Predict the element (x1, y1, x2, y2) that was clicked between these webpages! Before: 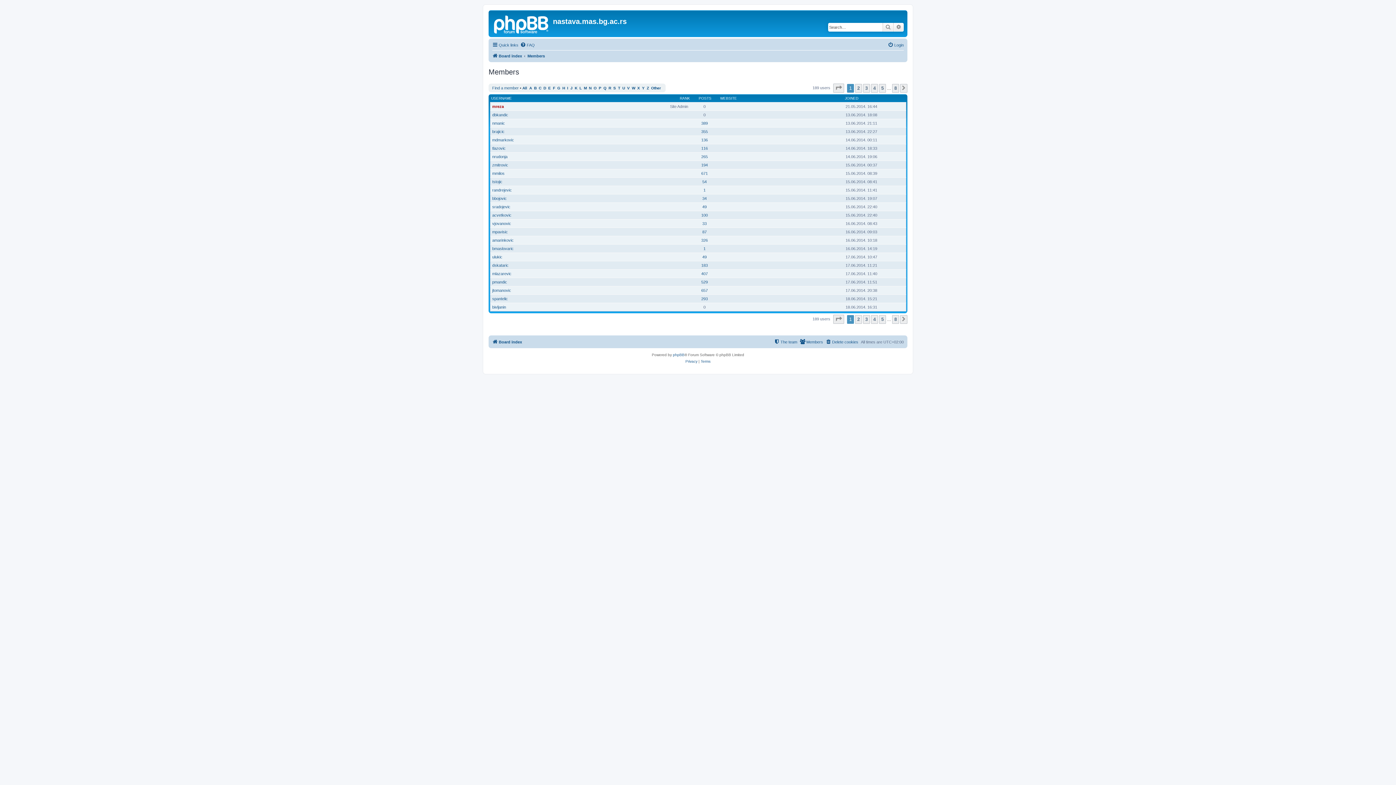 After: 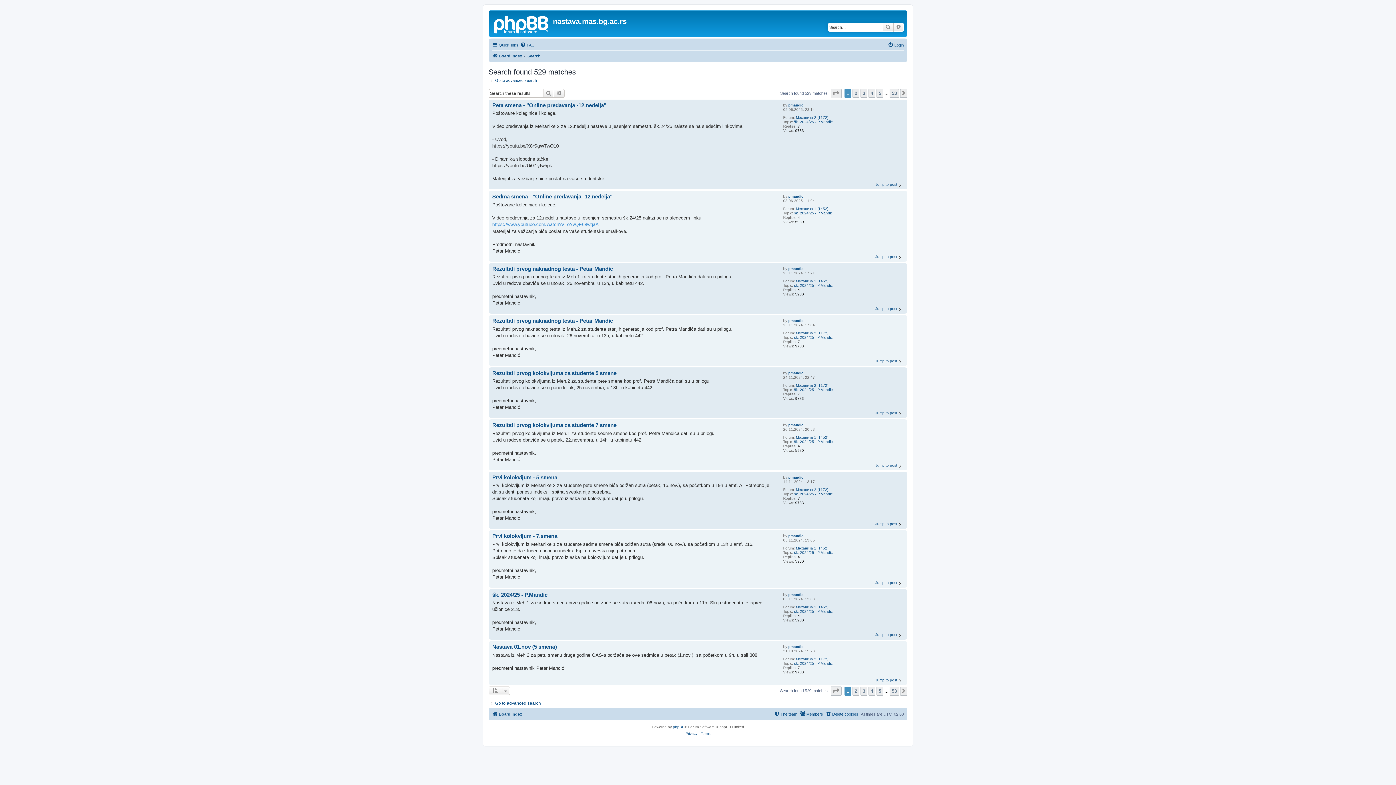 Action: label: 529 bbox: (701, 280, 708, 284)